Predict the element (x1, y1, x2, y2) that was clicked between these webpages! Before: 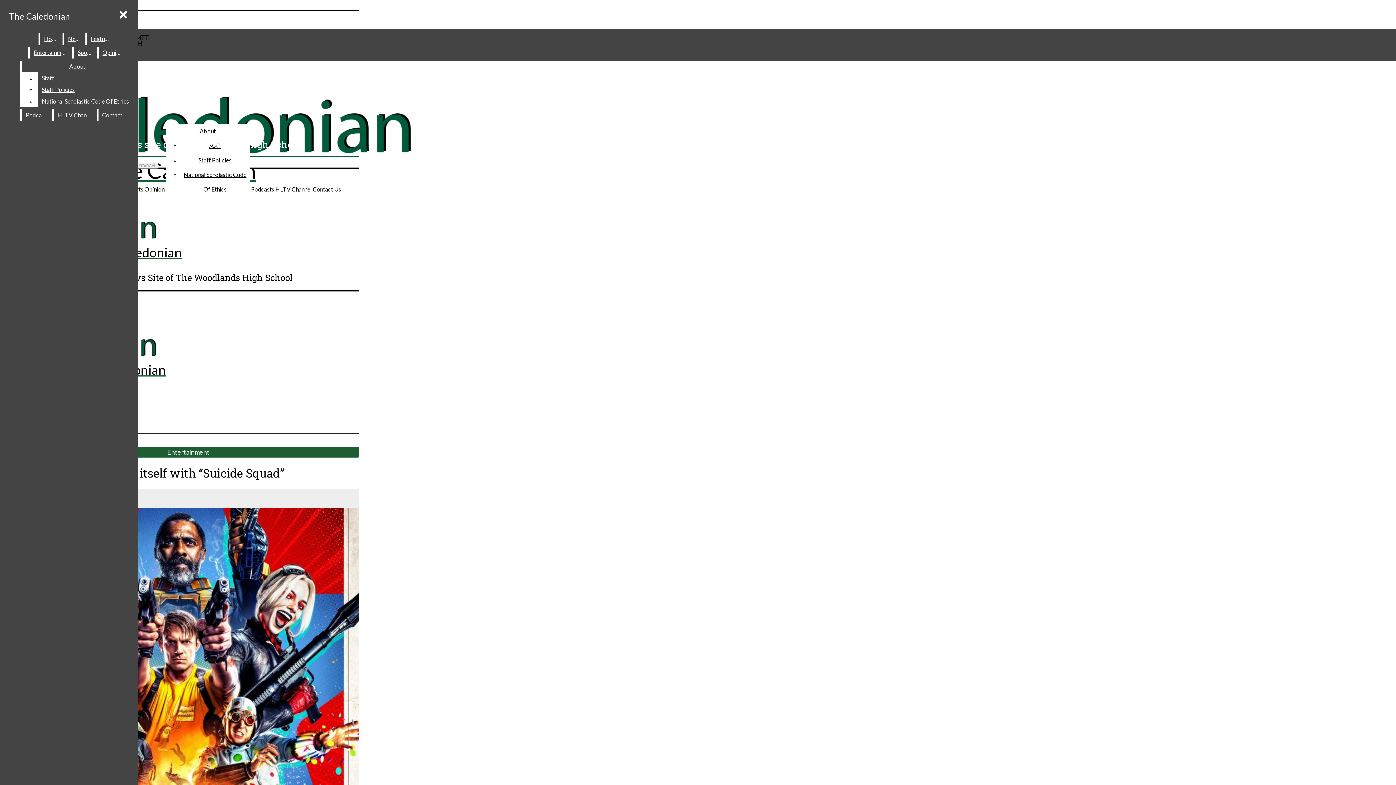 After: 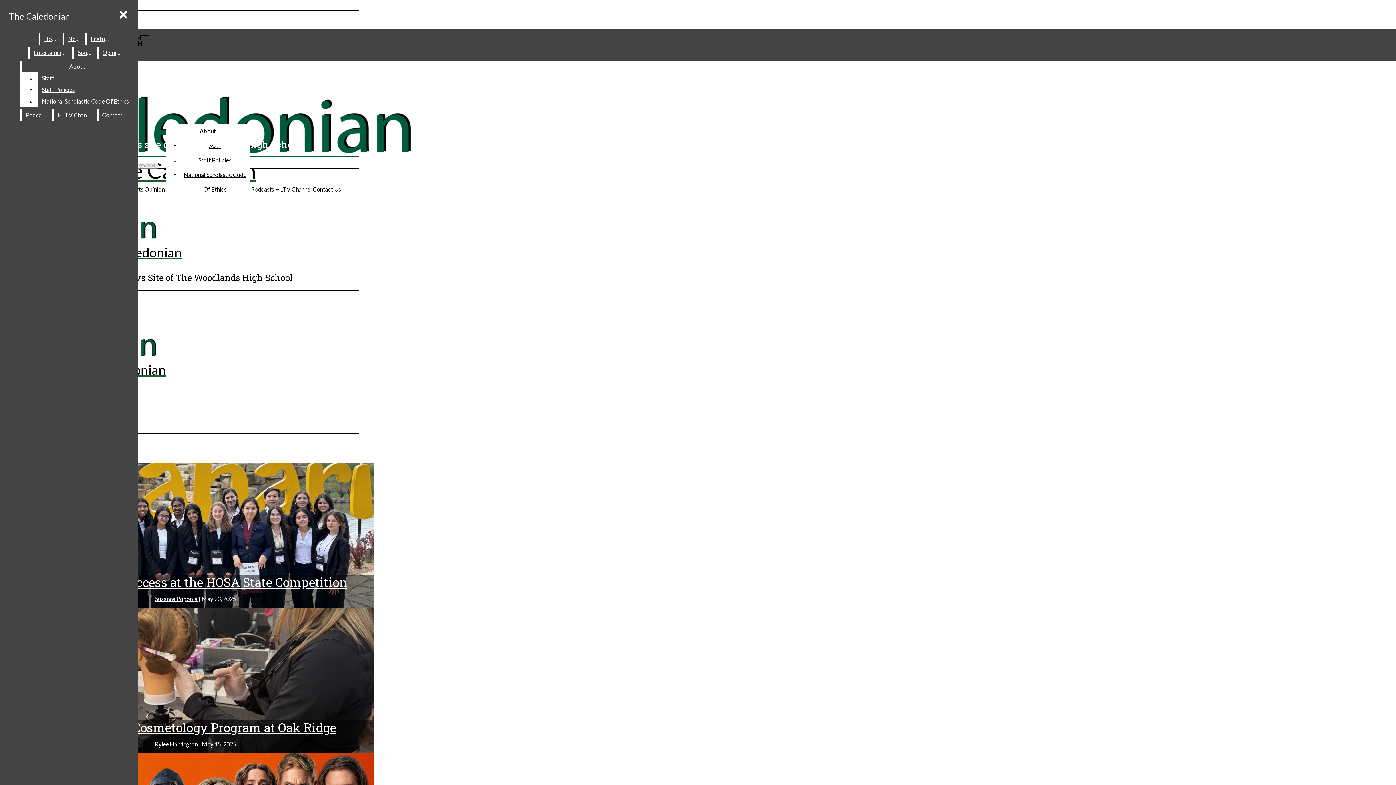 Action: label: The Caledonian bbox: (2, 47, 359, 183)